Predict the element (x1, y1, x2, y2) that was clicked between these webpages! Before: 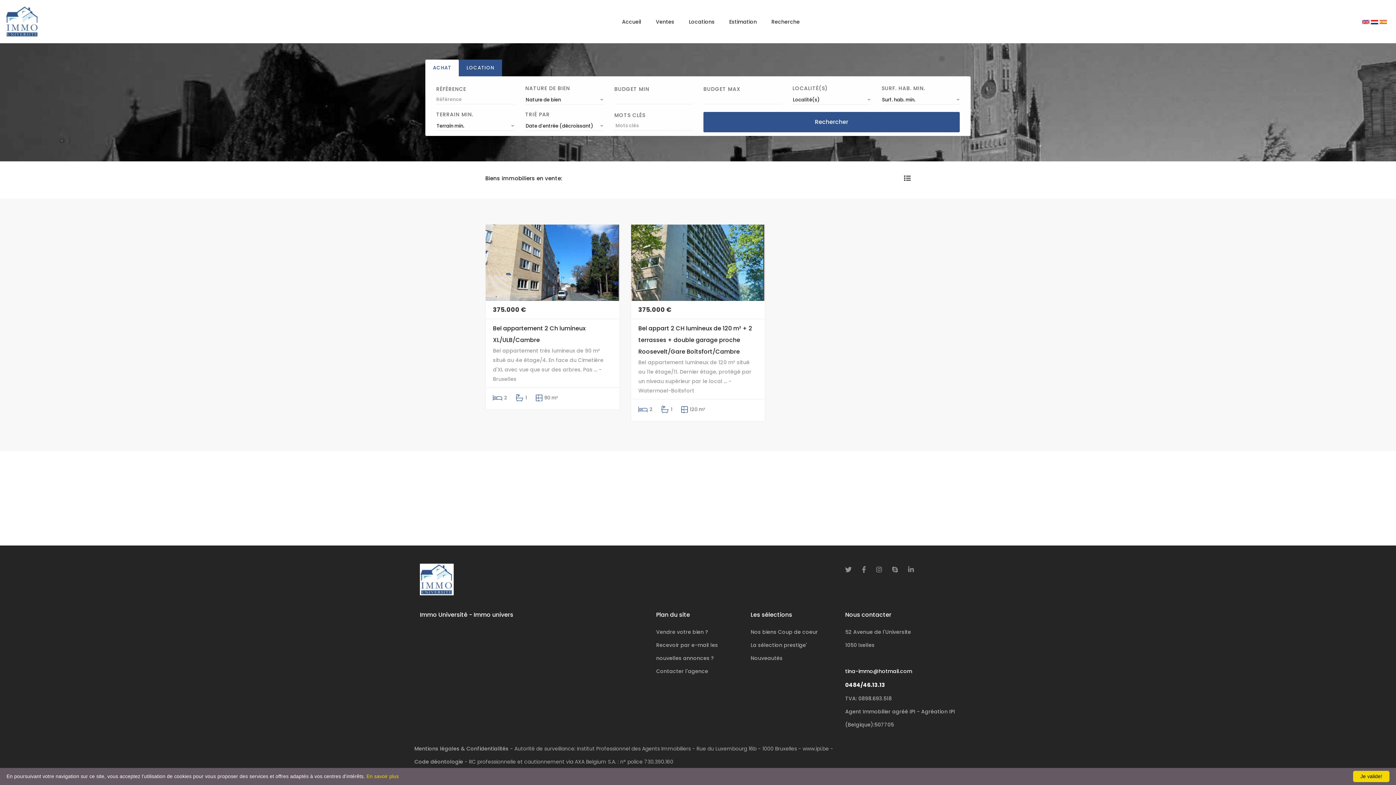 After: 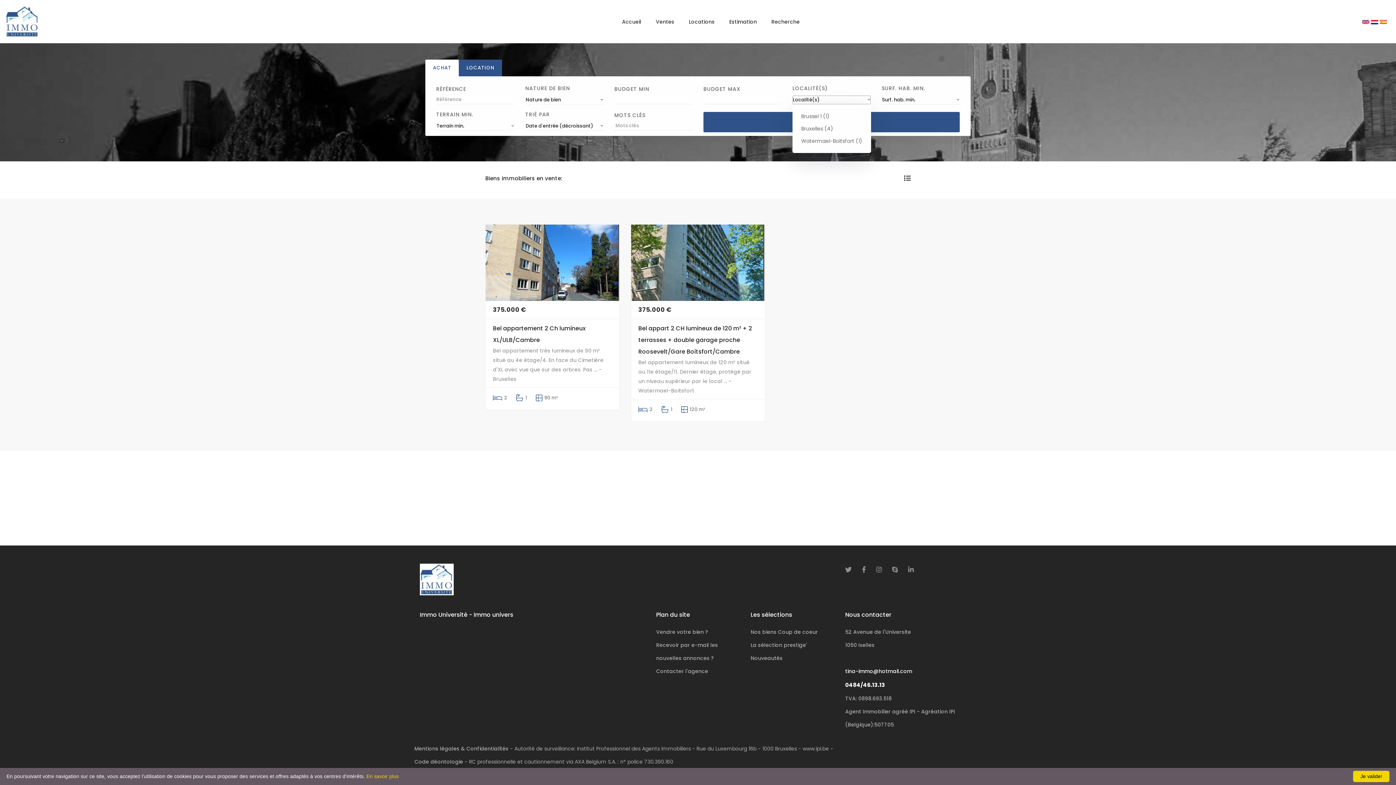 Action: bbox: (792, 95, 870, 104) label: Localité(s)